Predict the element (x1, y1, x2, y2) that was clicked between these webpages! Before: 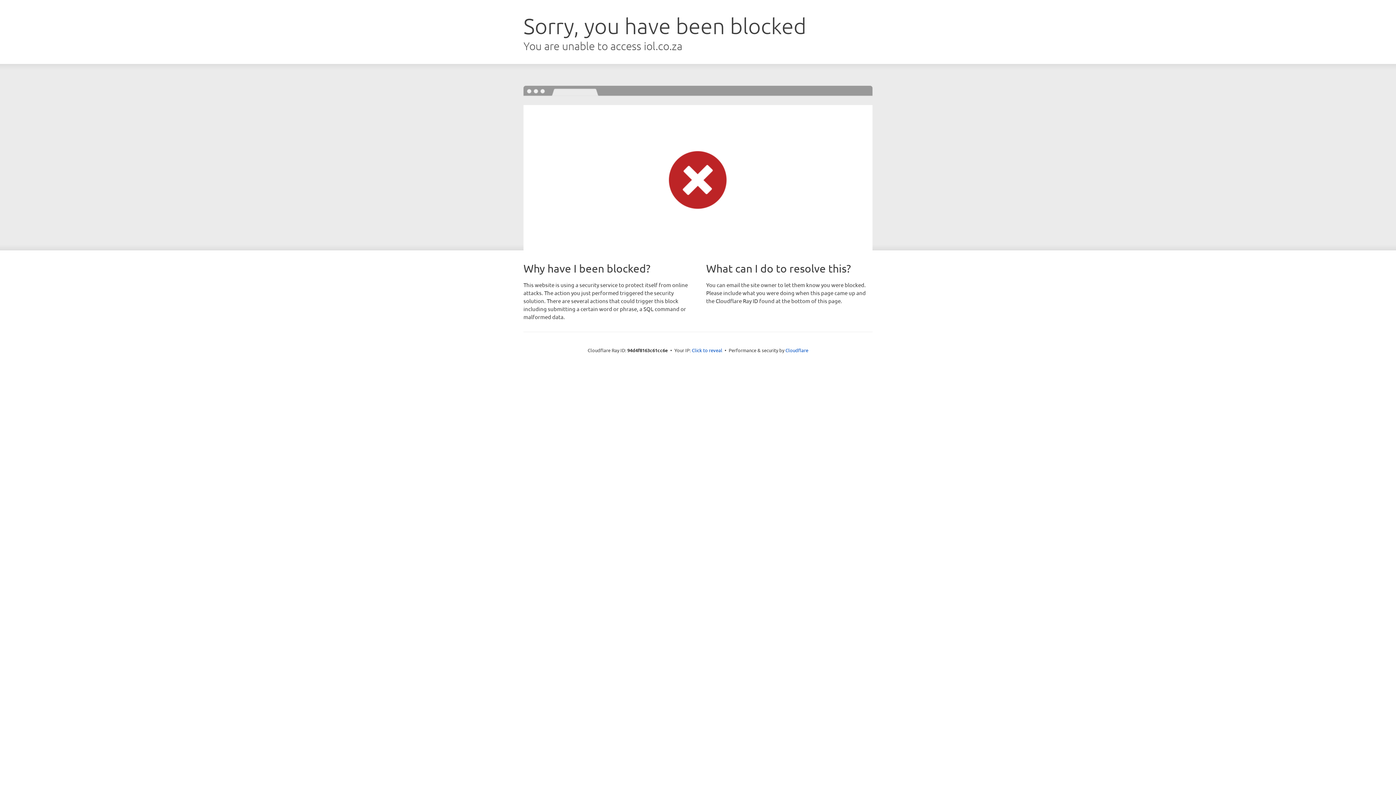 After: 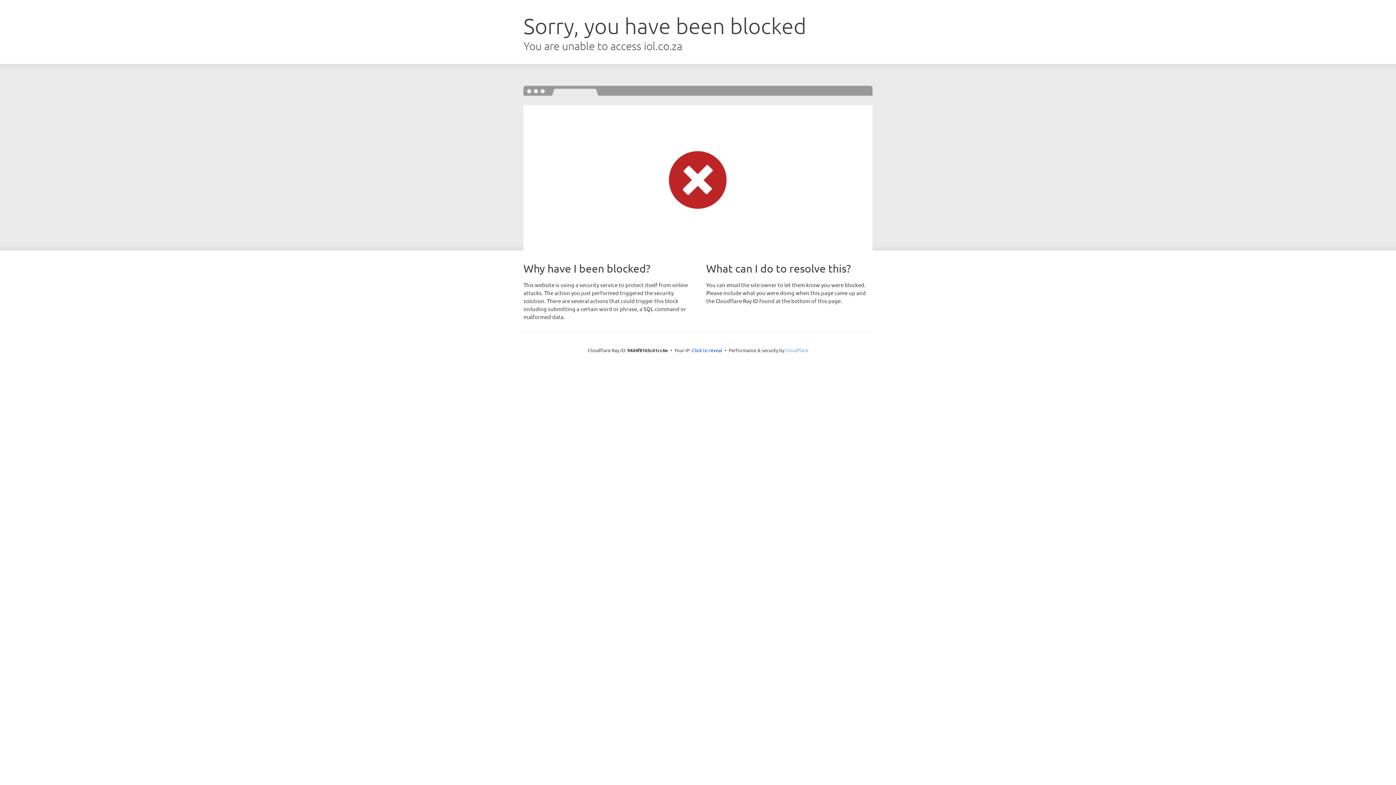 Action: bbox: (785, 347, 808, 353) label: Cloudflare